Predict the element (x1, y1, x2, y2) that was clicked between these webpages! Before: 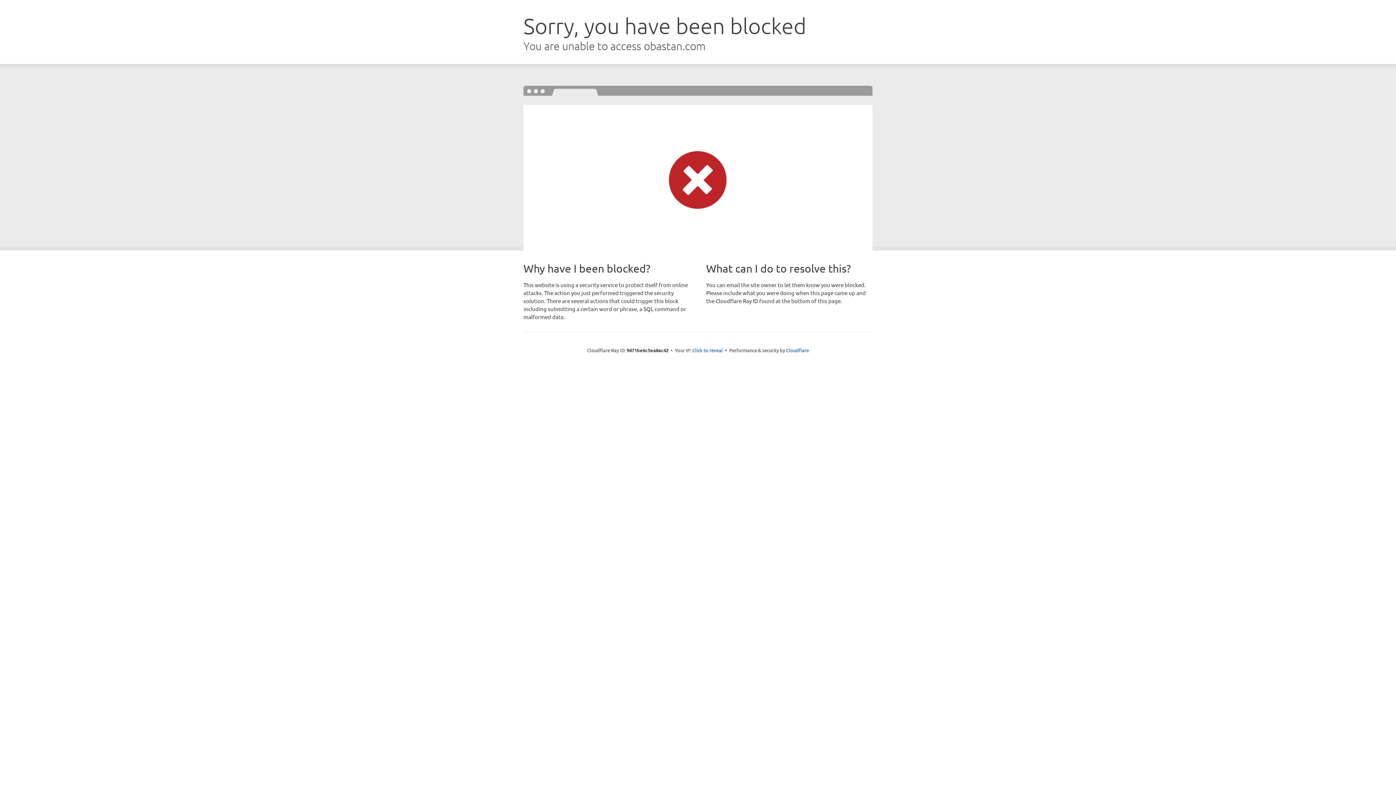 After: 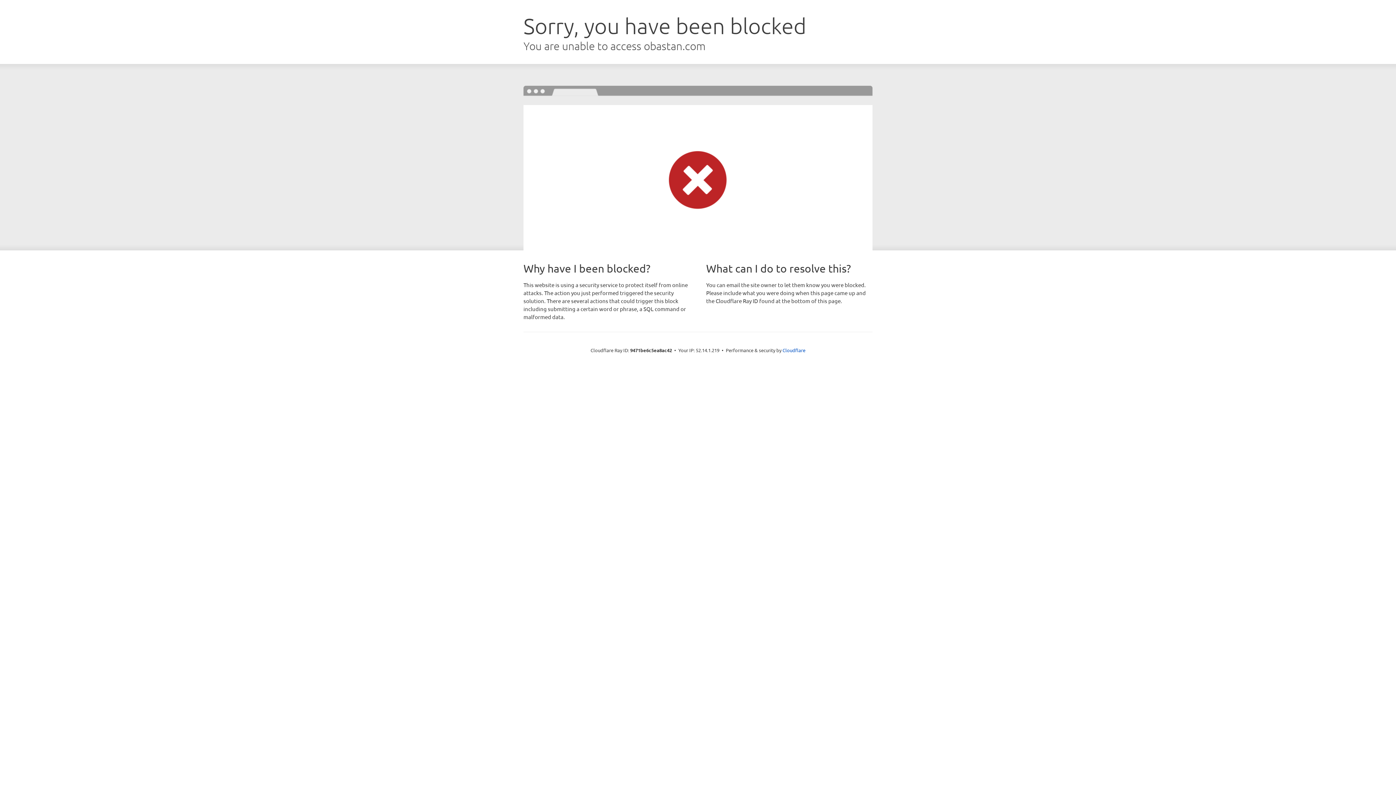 Action: label: Click to reveal bbox: (692, 346, 723, 353)